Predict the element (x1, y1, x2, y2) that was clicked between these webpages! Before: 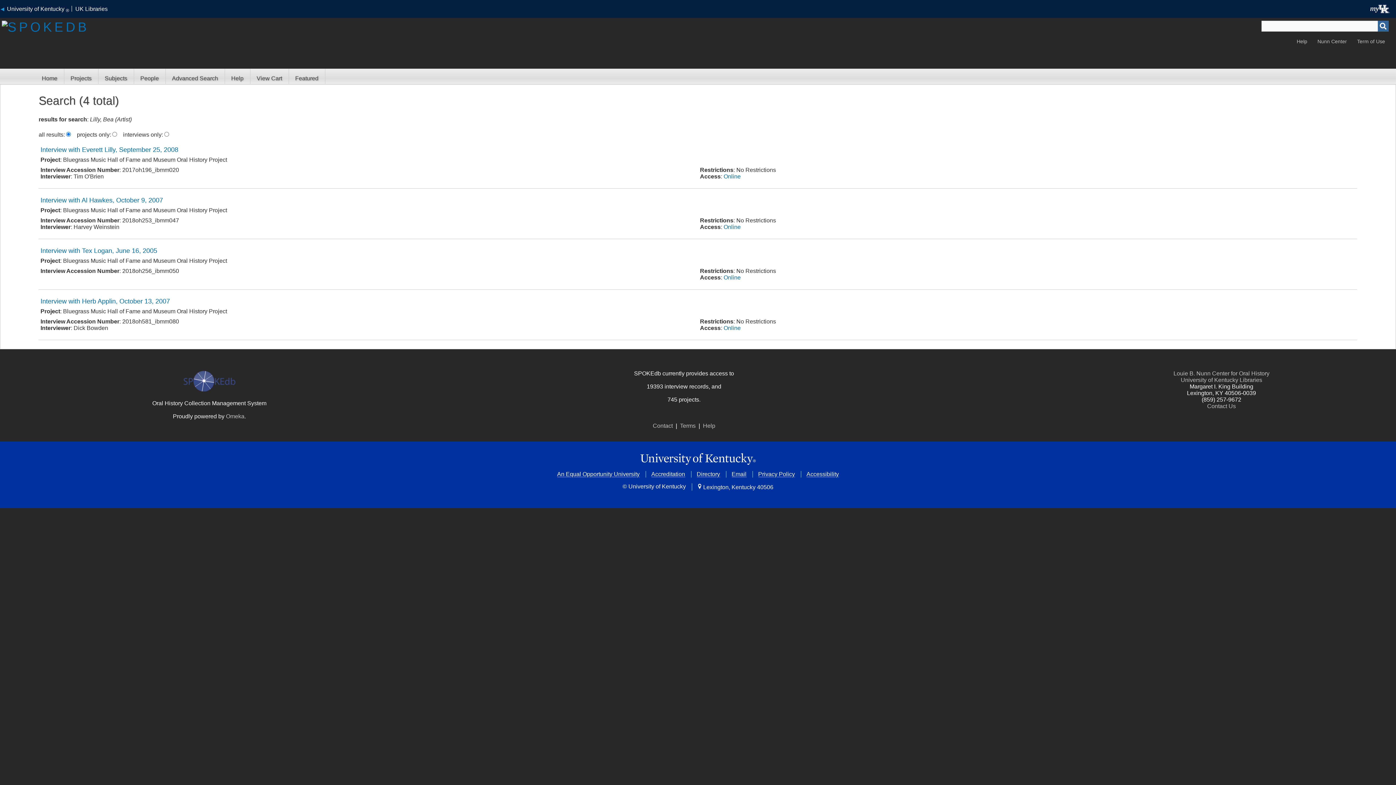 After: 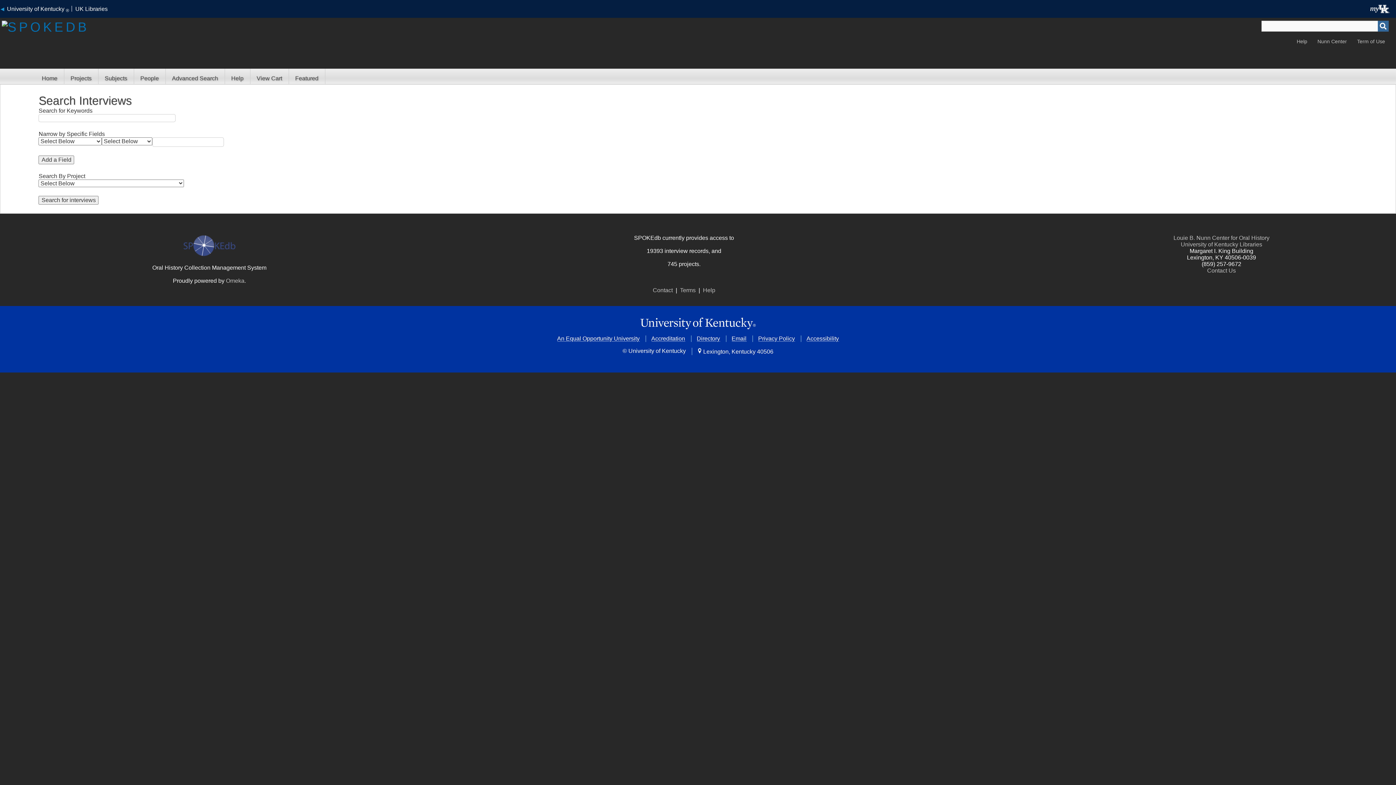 Action: bbox: (165, 68, 225, 84) label: Advanced Search